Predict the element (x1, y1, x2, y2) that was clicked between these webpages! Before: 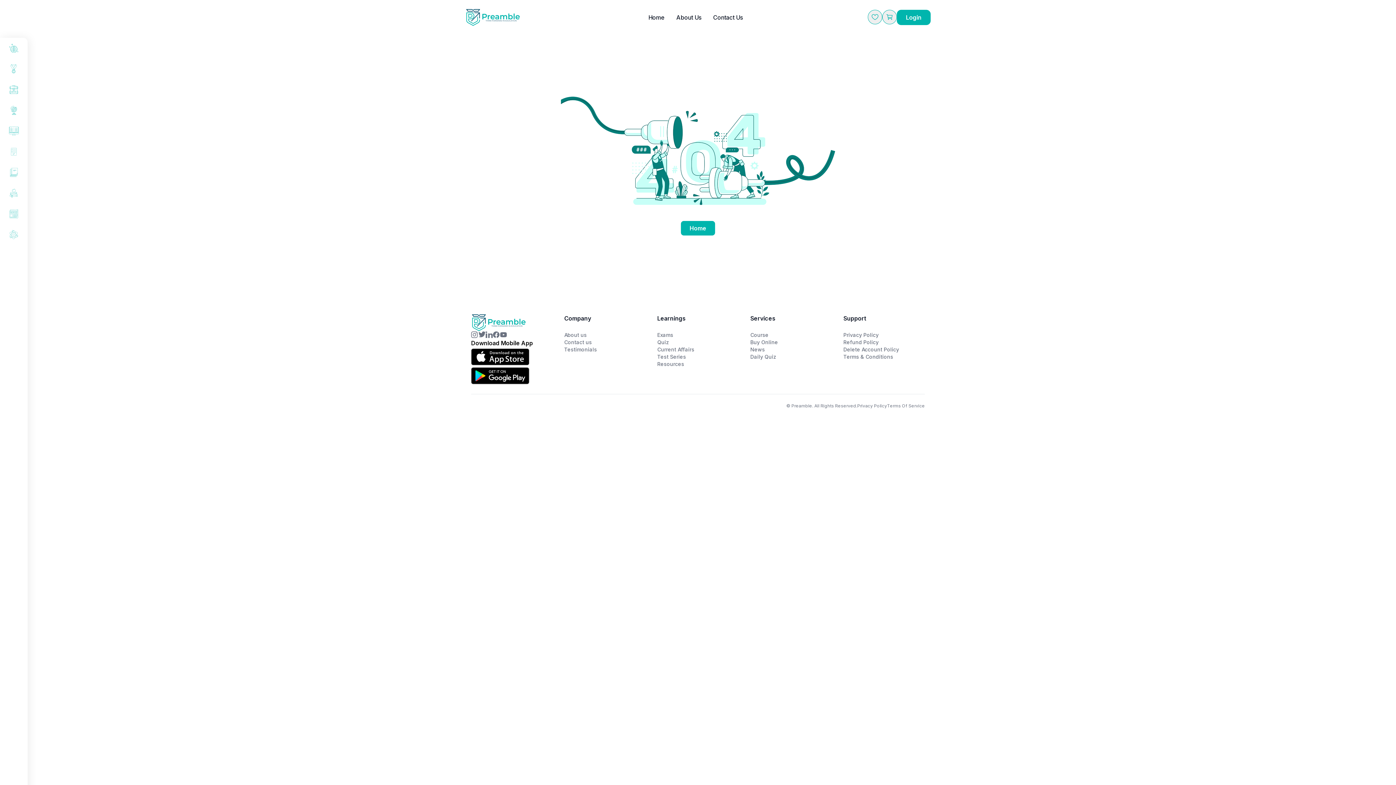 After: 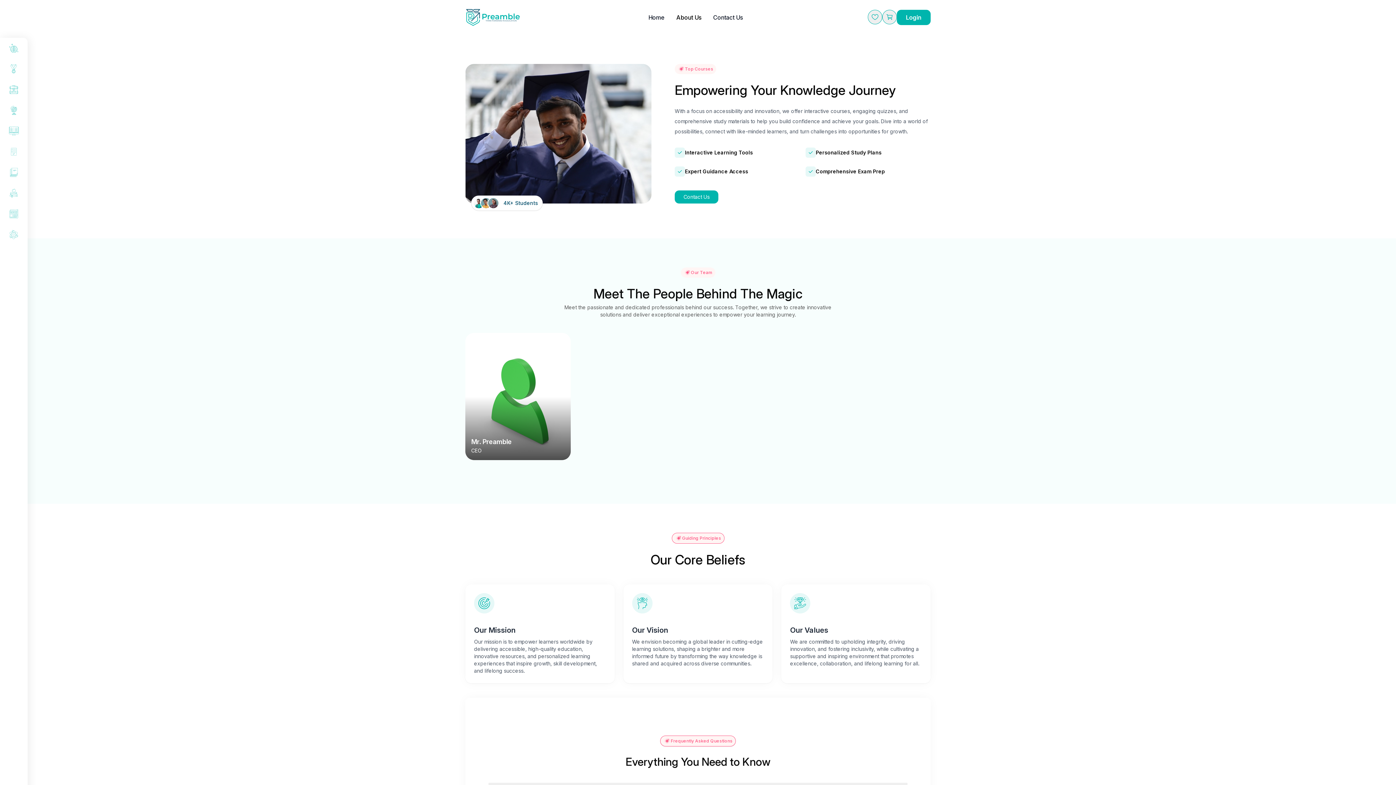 Action: label: About Us bbox: (676, 13, 701, 21)